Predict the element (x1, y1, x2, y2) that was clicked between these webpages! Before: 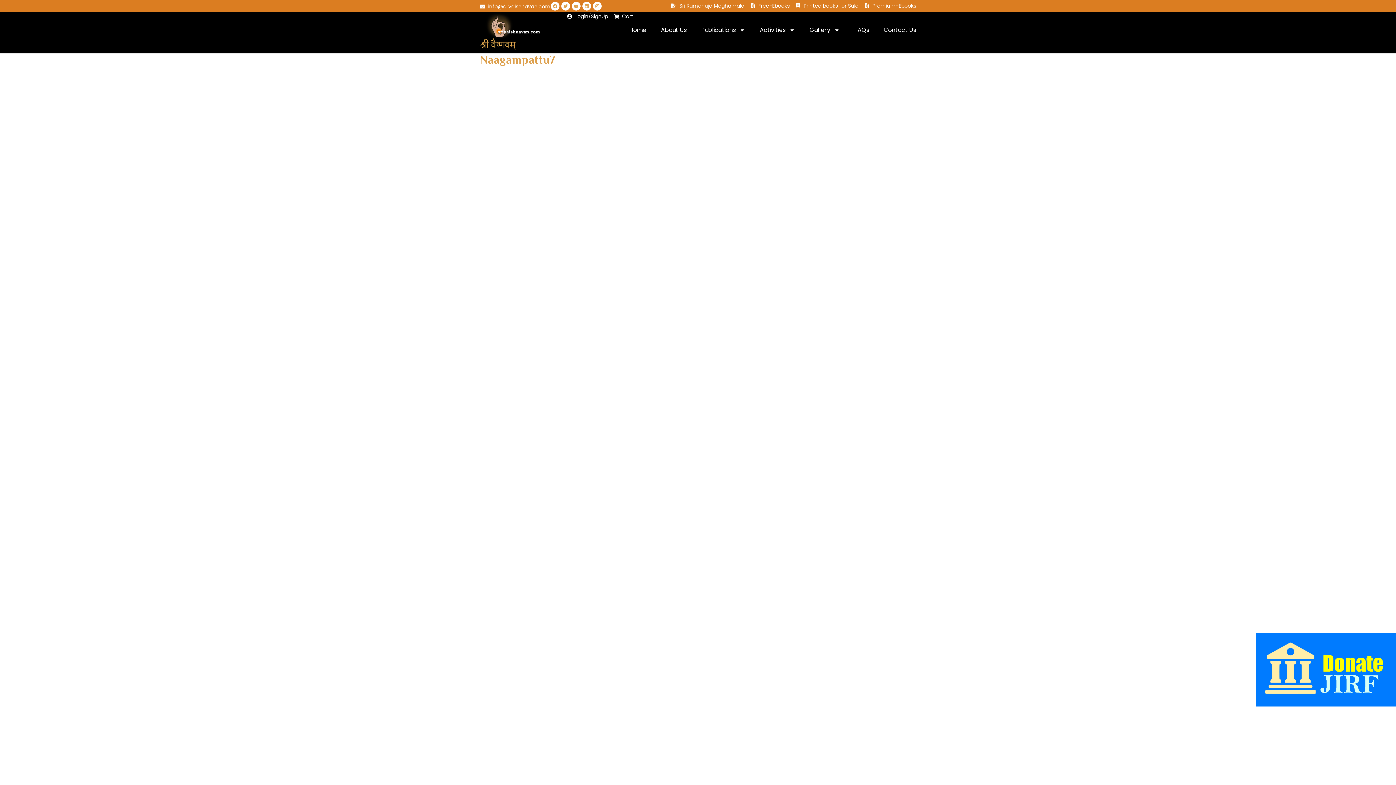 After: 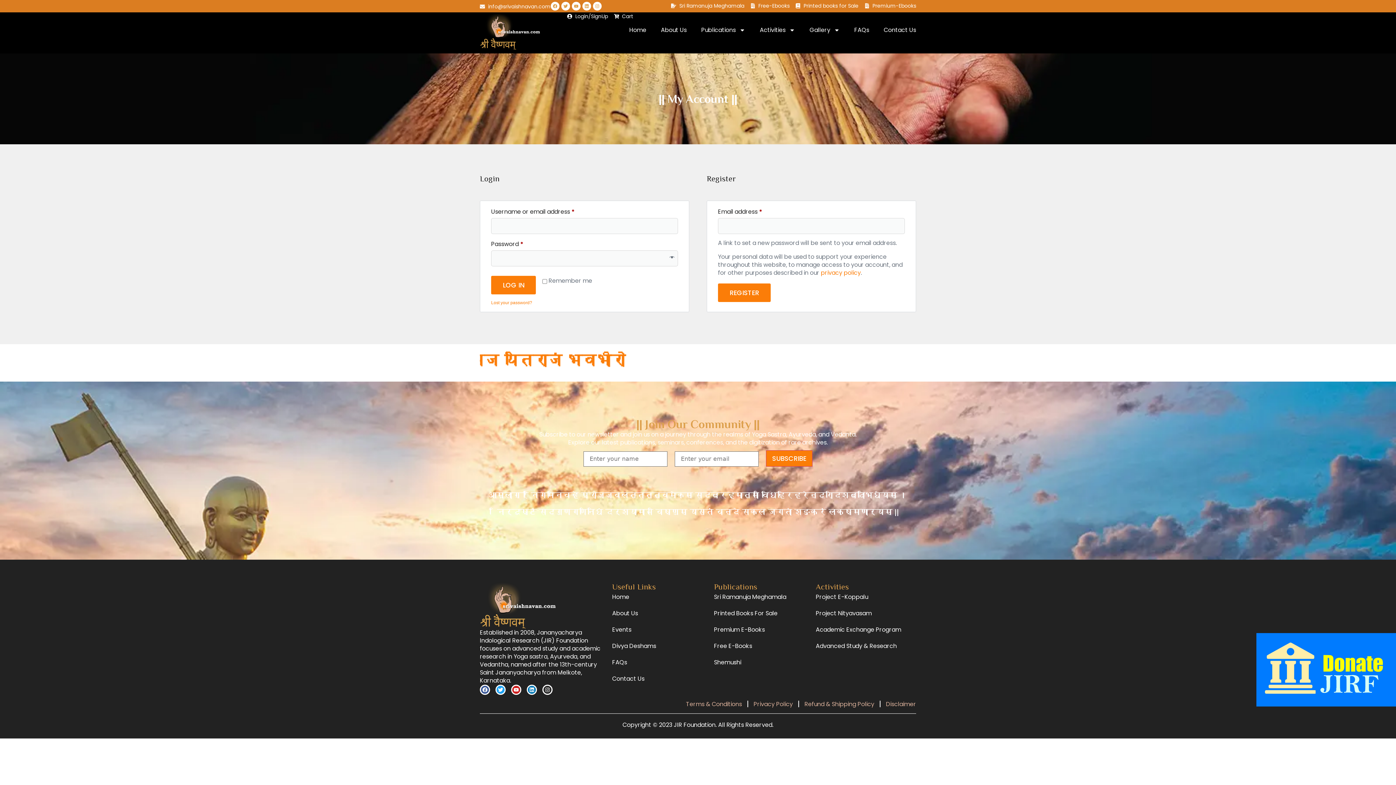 Action: label: Login/SignUp bbox: (567, 12, 608, 20)